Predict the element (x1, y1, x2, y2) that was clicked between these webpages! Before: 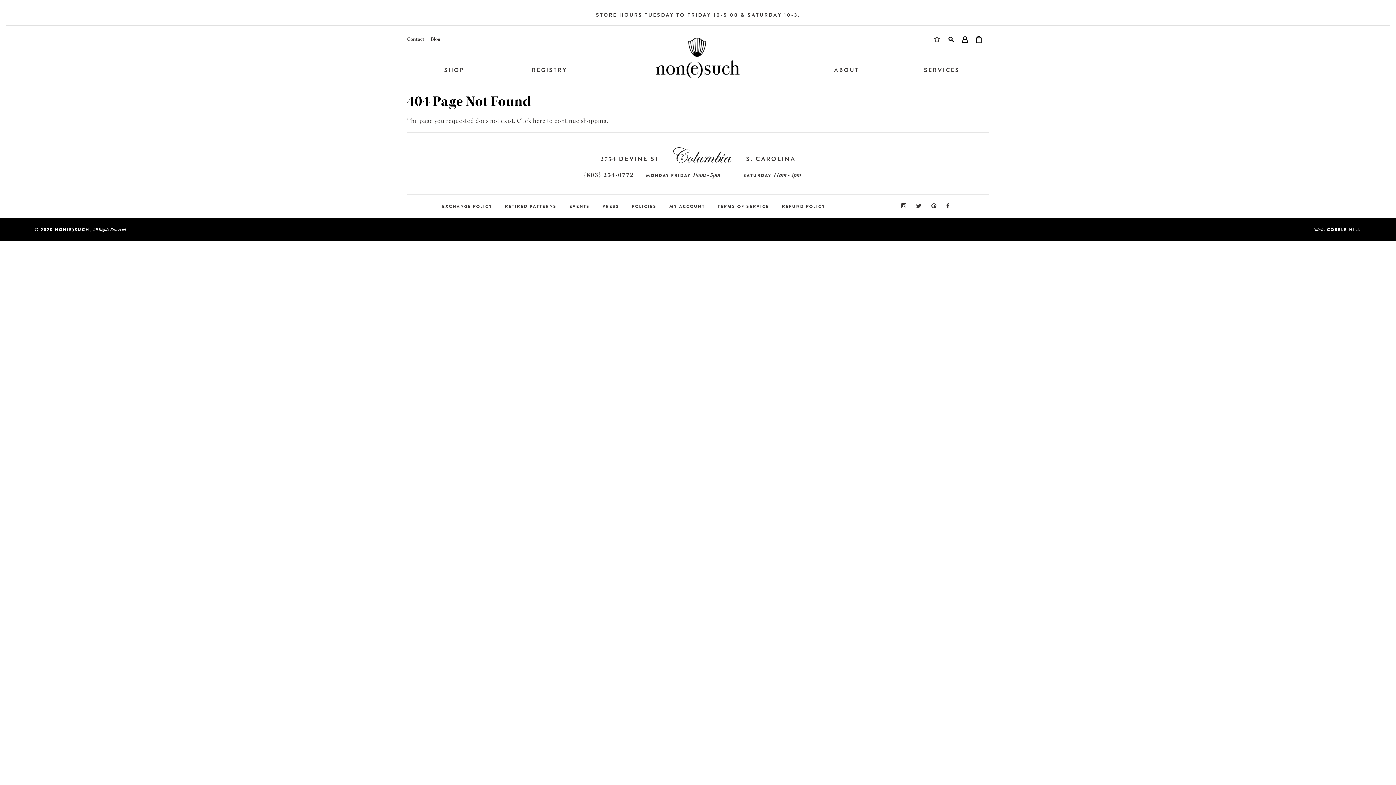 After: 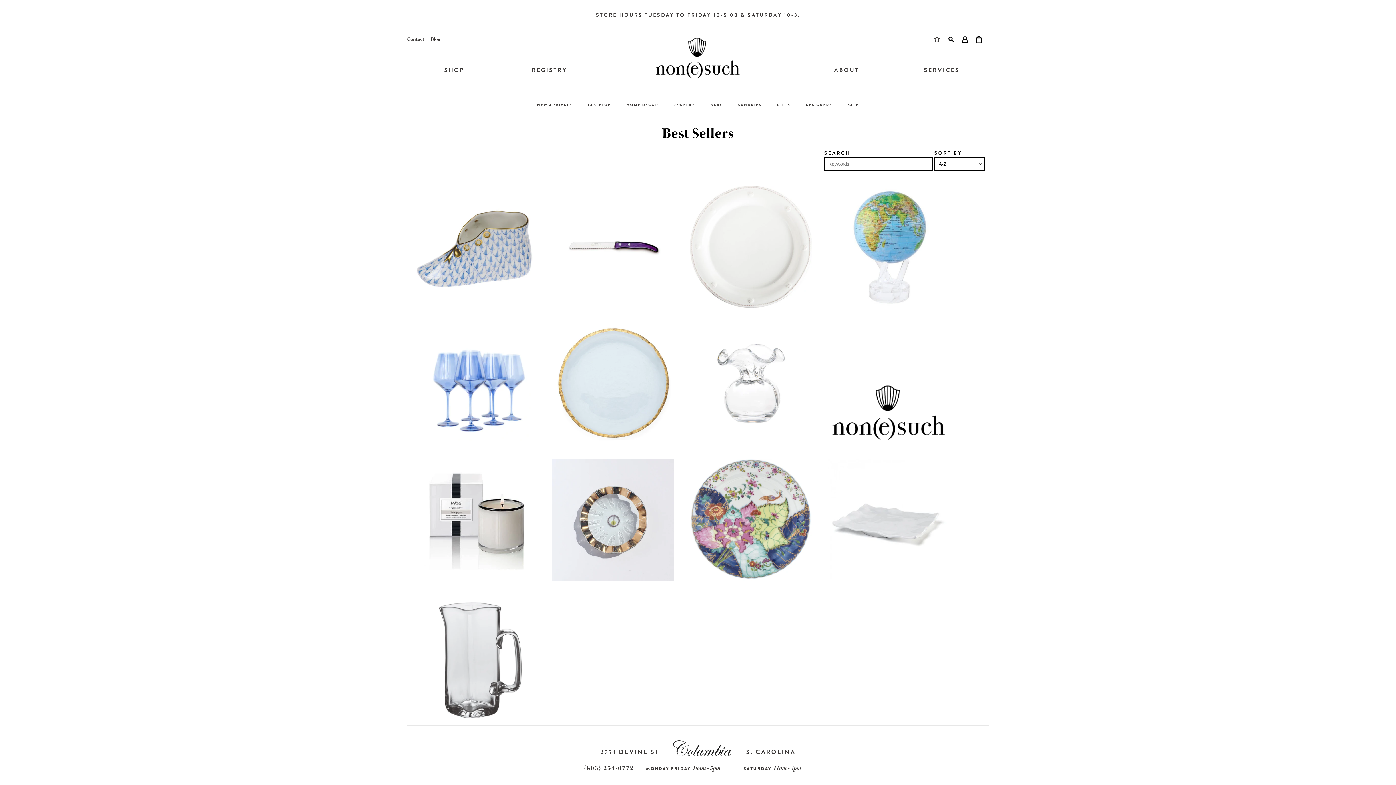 Action: bbox: (444, 65, 464, 74) label: SHOP